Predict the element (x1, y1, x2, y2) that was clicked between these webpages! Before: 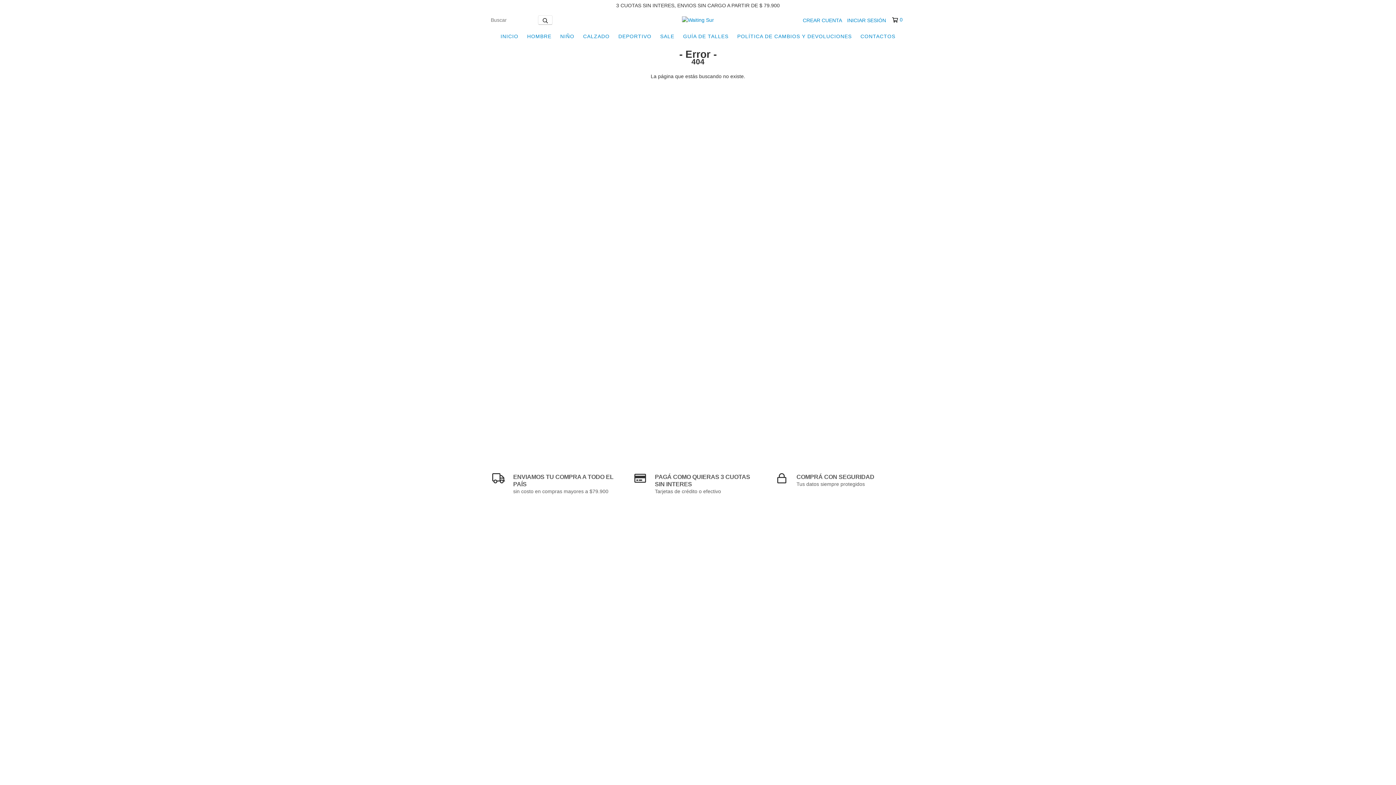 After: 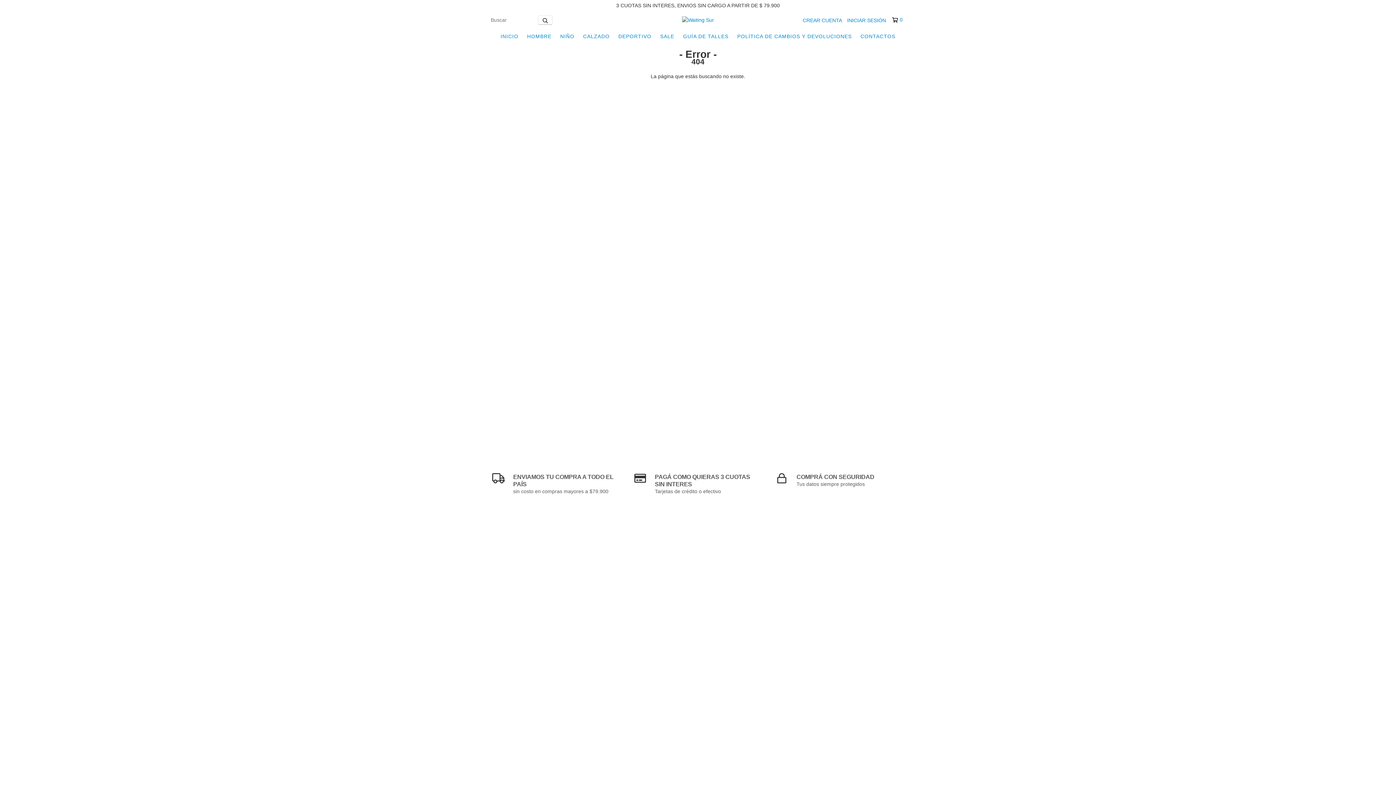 Action: label: 0 bbox: (892, 16, 902, 23)